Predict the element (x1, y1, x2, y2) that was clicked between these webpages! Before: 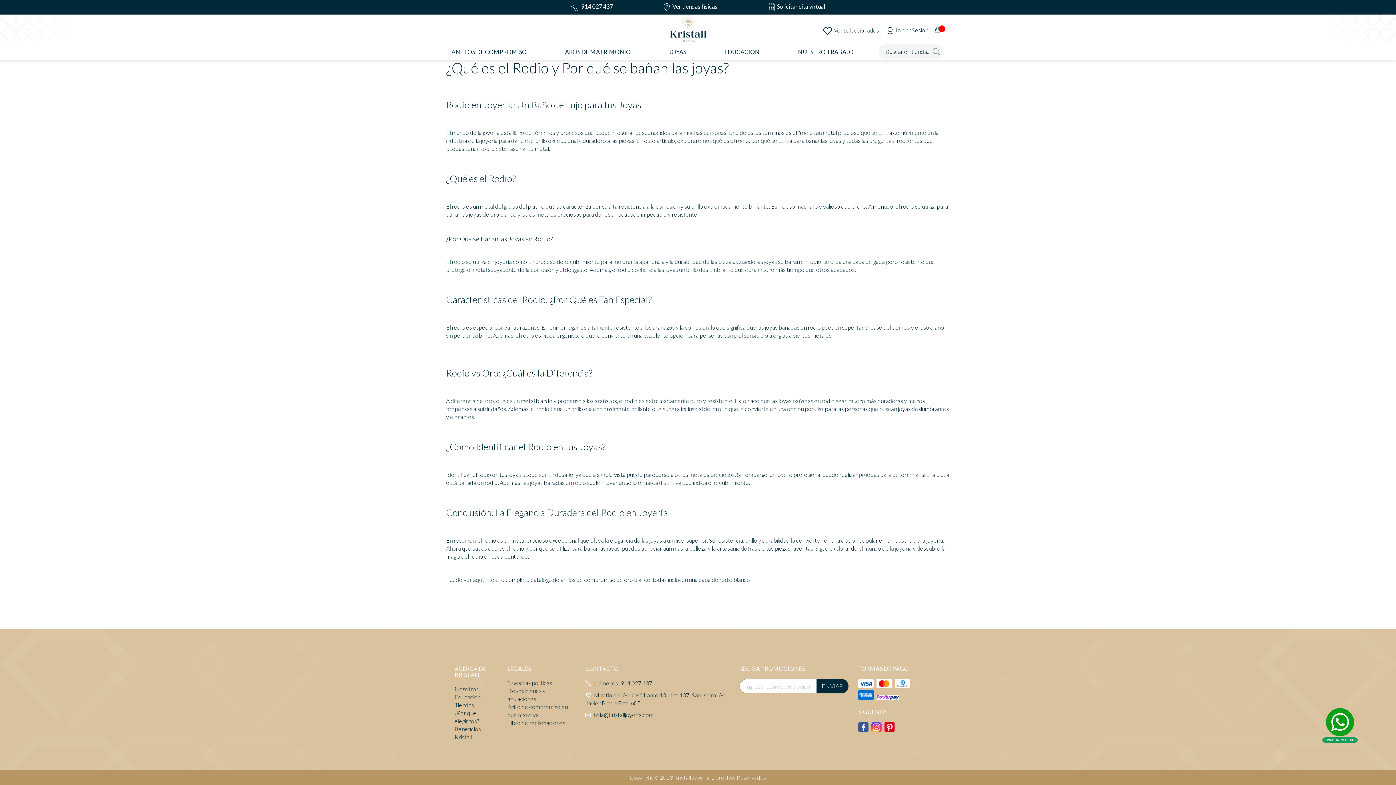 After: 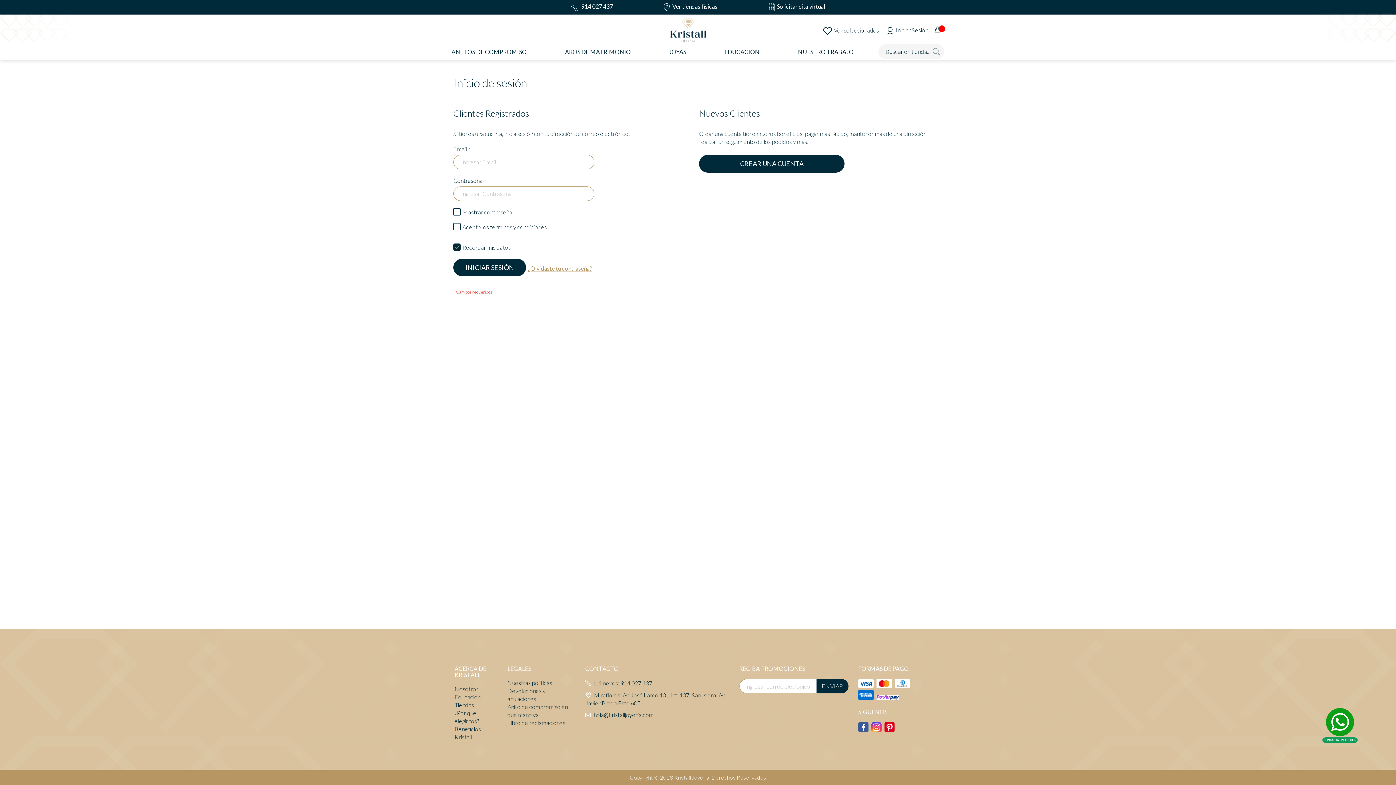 Action: label: Ver seleccionados bbox: (823, 24, 879, 37)